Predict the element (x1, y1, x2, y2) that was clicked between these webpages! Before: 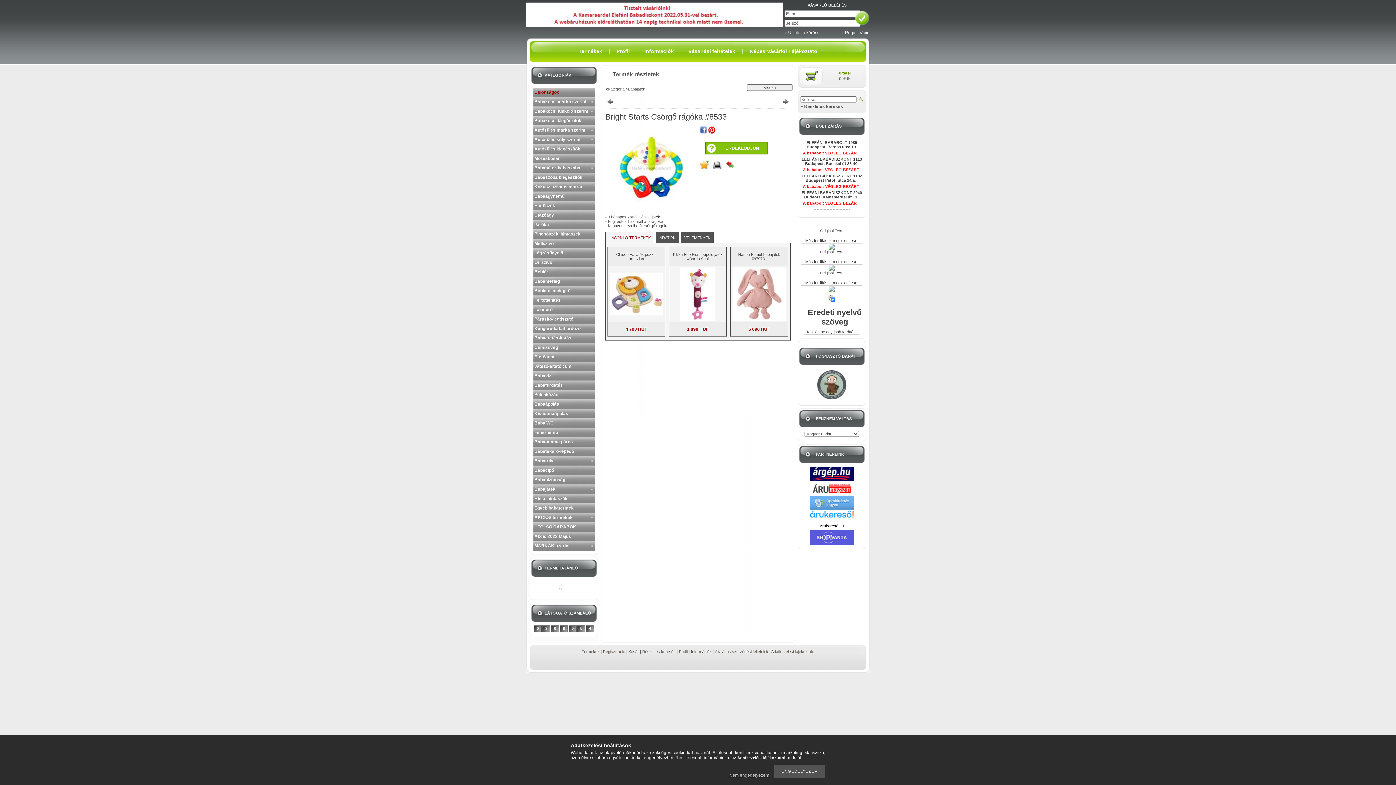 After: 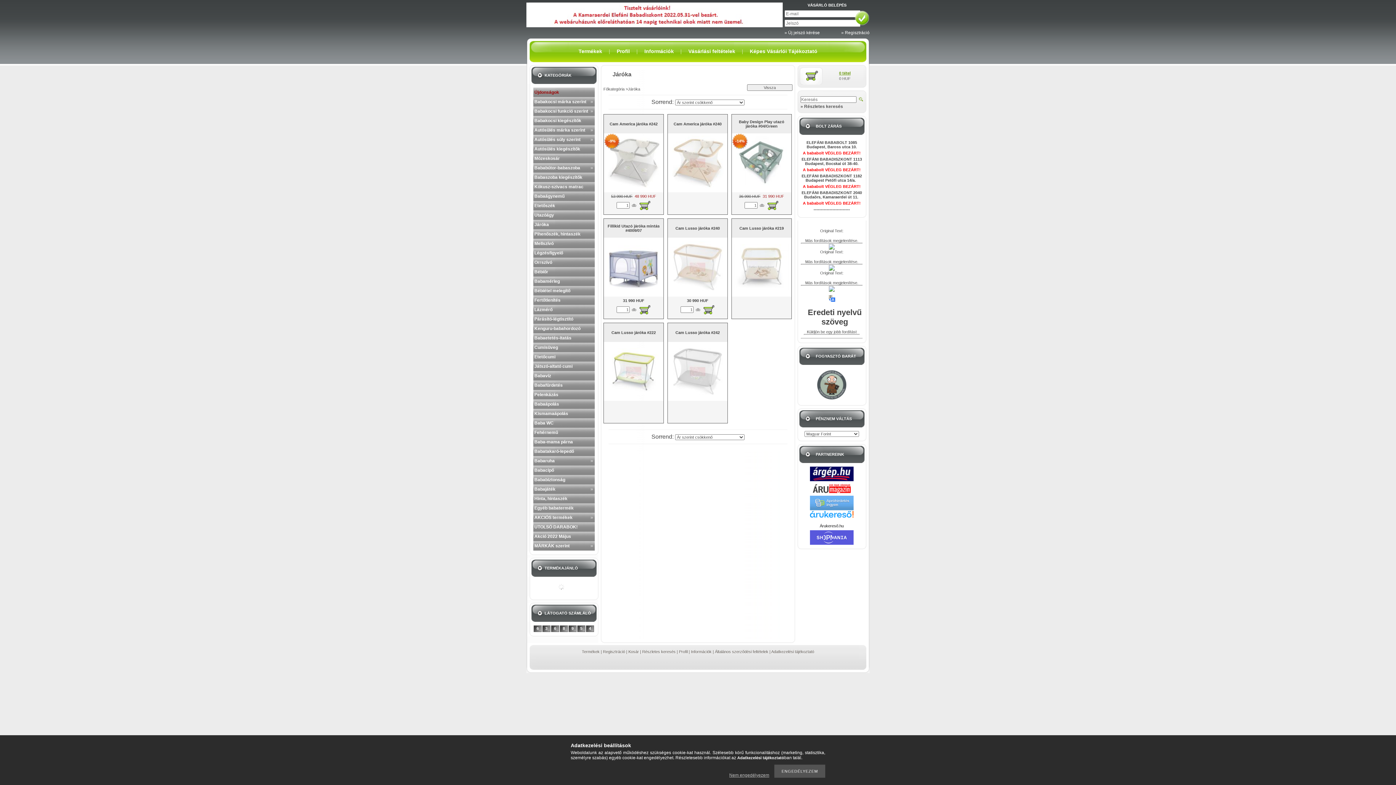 Action: label: Járóka bbox: (533, 220, 594, 229)